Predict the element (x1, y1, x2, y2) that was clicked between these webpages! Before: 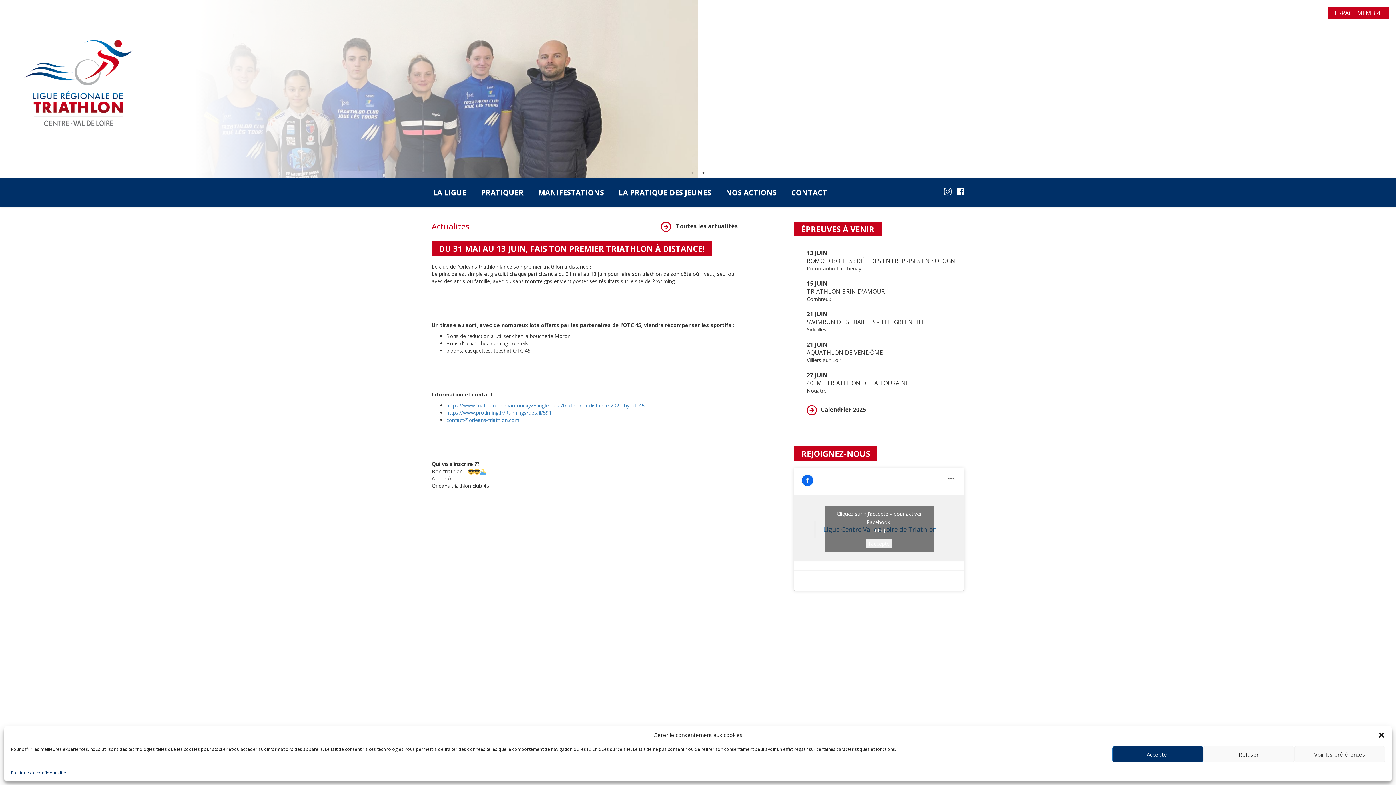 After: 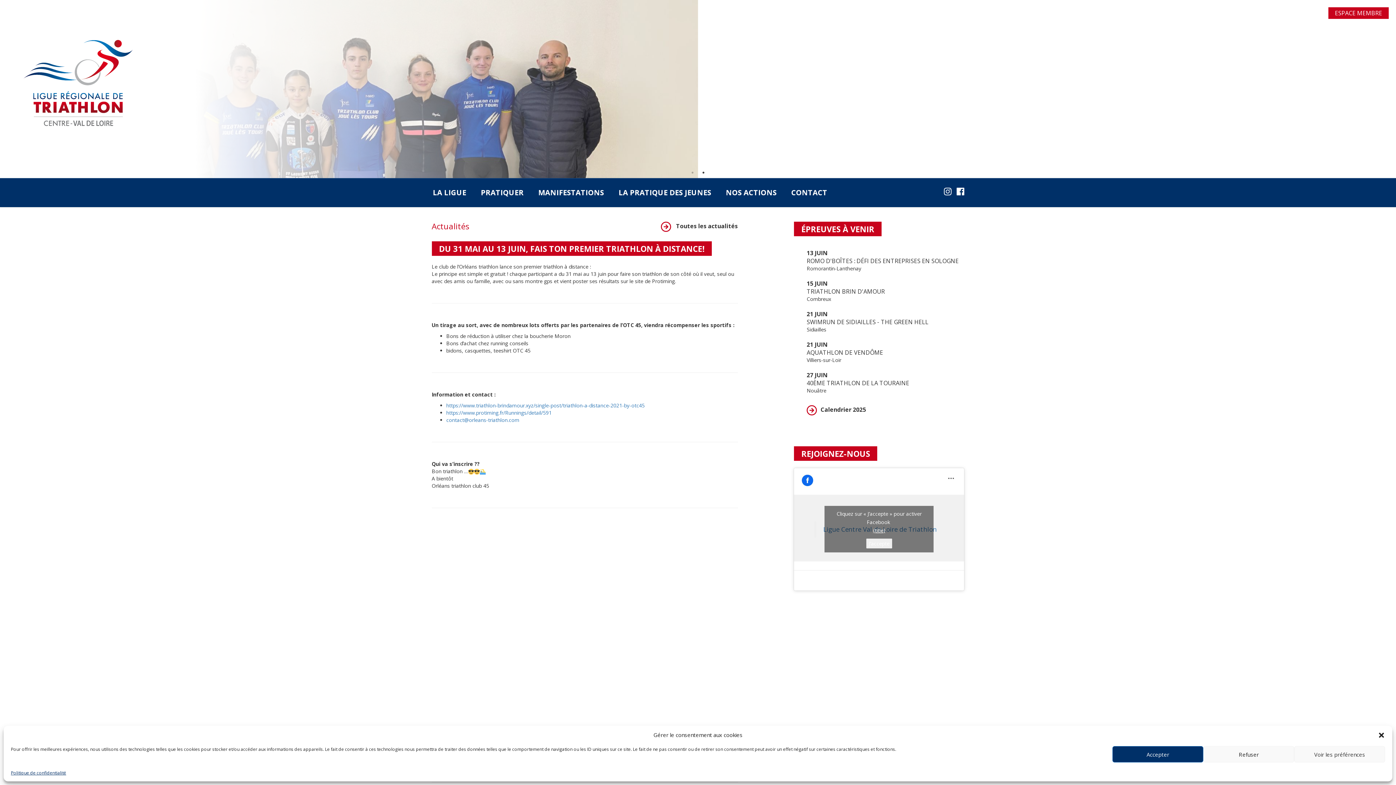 Action: bbox: (873, 527, 885, 534) label: {title}